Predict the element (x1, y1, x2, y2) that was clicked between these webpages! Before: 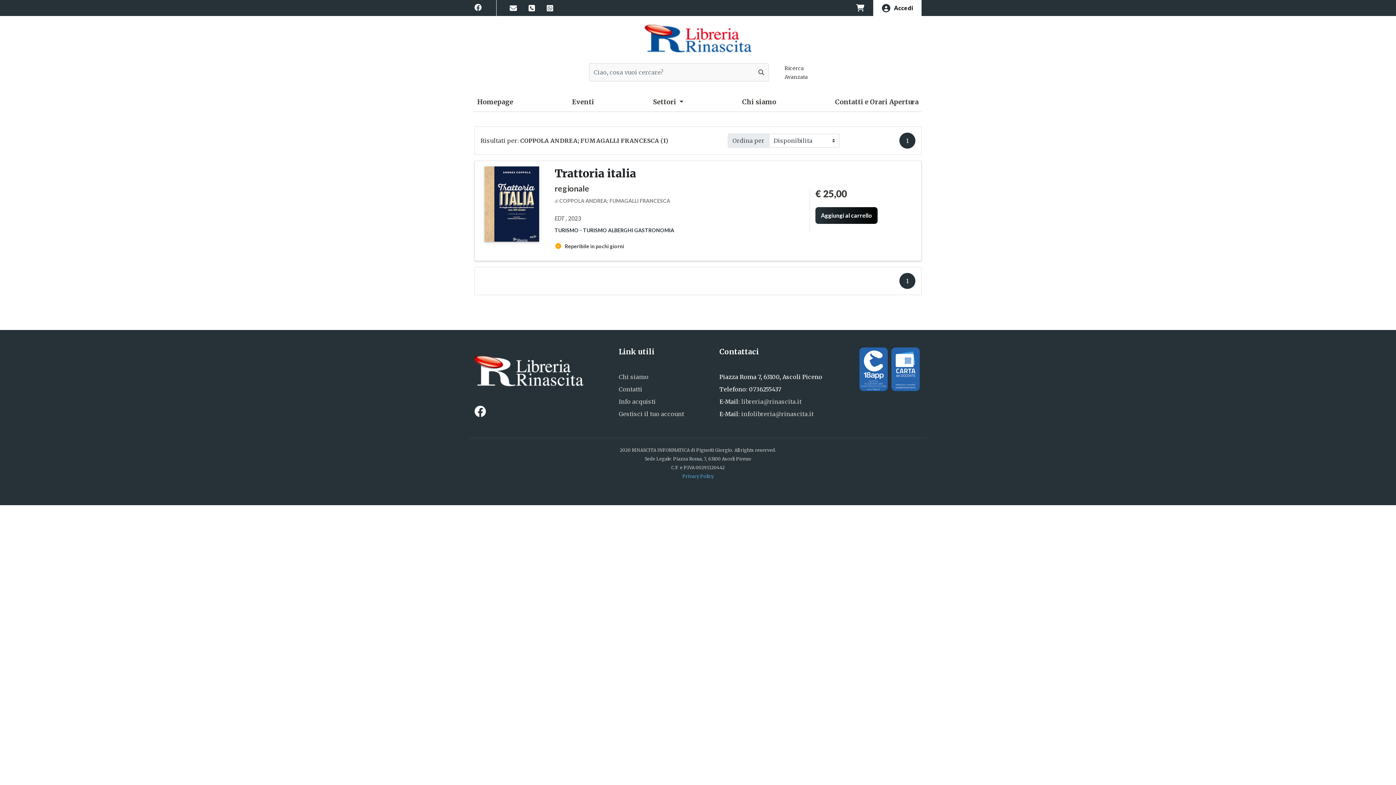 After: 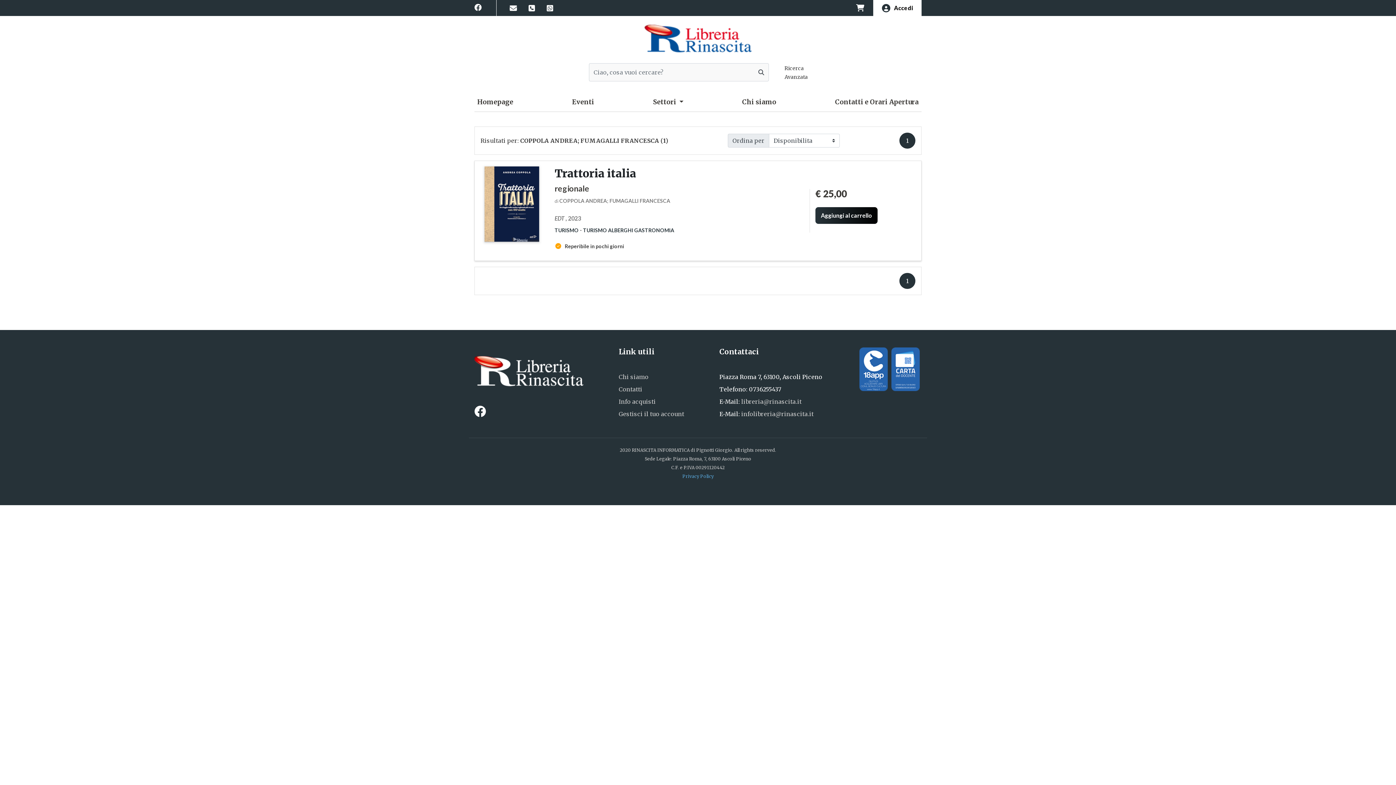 Action: bbox: (504, 0, 522, 16)